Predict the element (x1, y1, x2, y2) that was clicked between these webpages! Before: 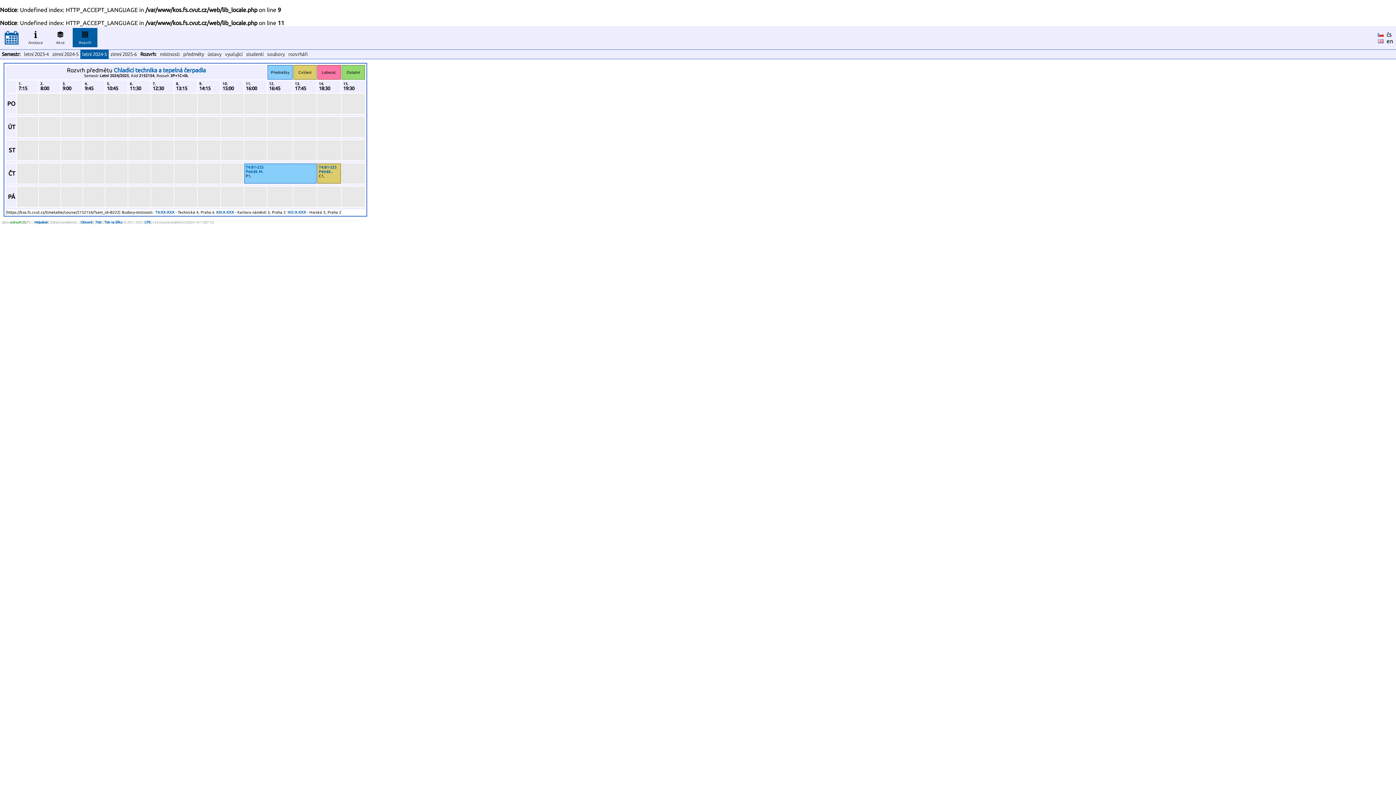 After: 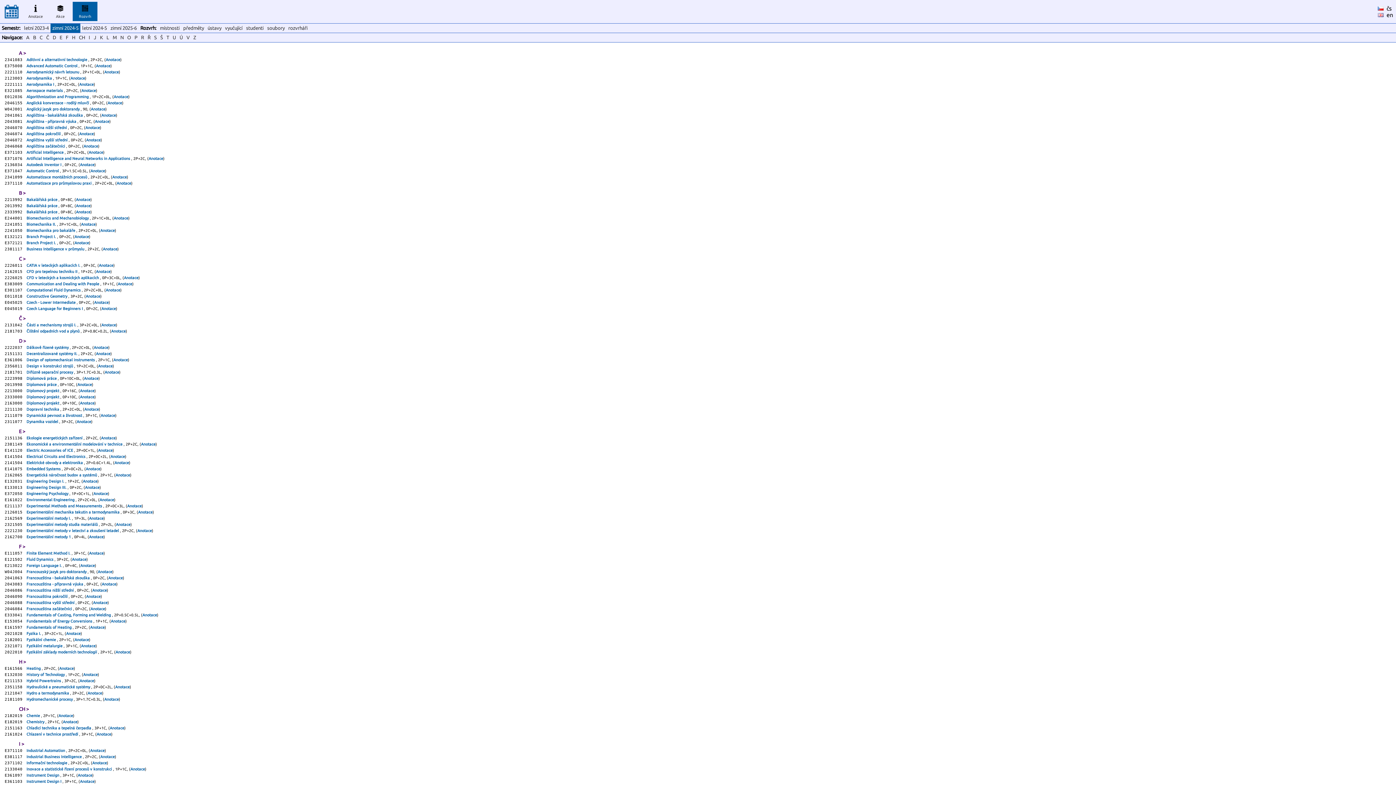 Action: label: zimní 2024-5 bbox: (50, 49, 80, 58)